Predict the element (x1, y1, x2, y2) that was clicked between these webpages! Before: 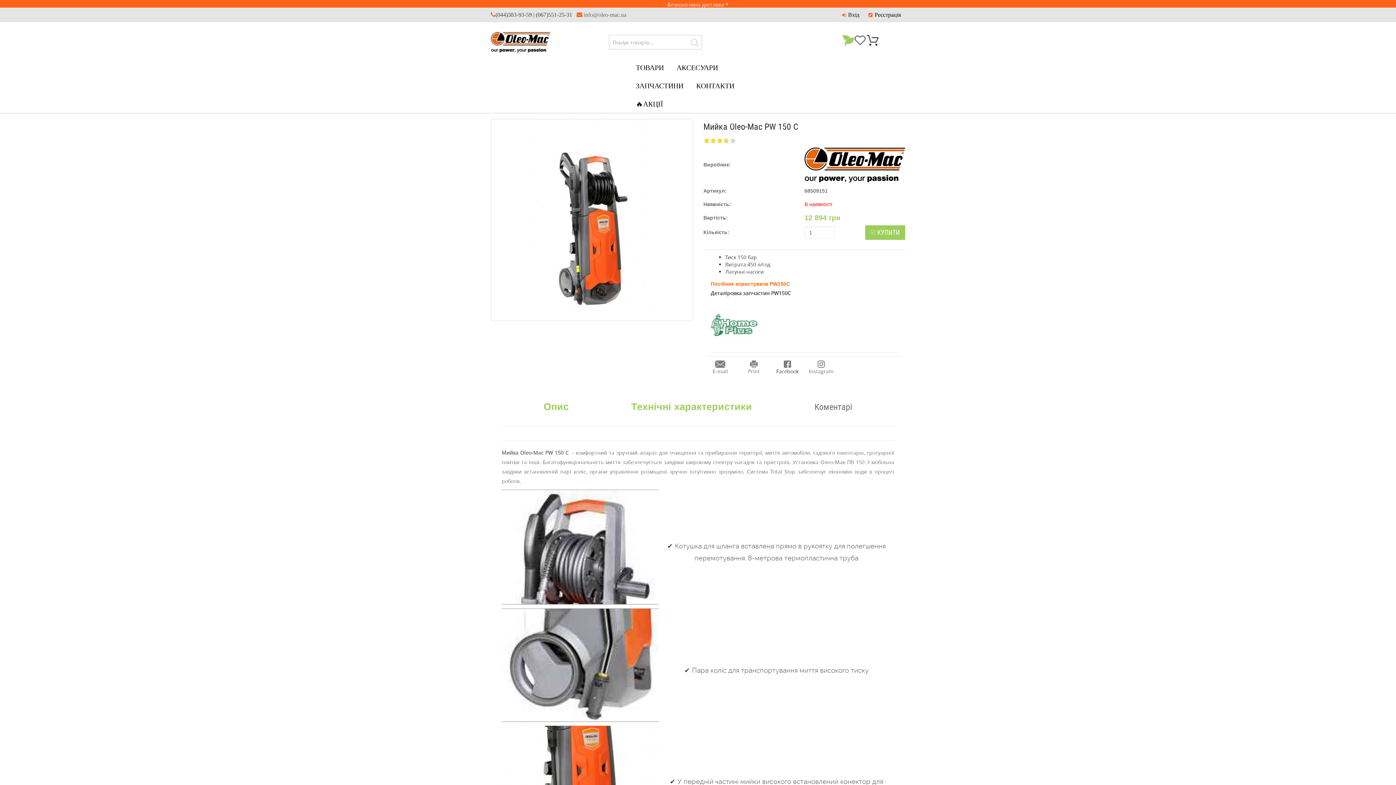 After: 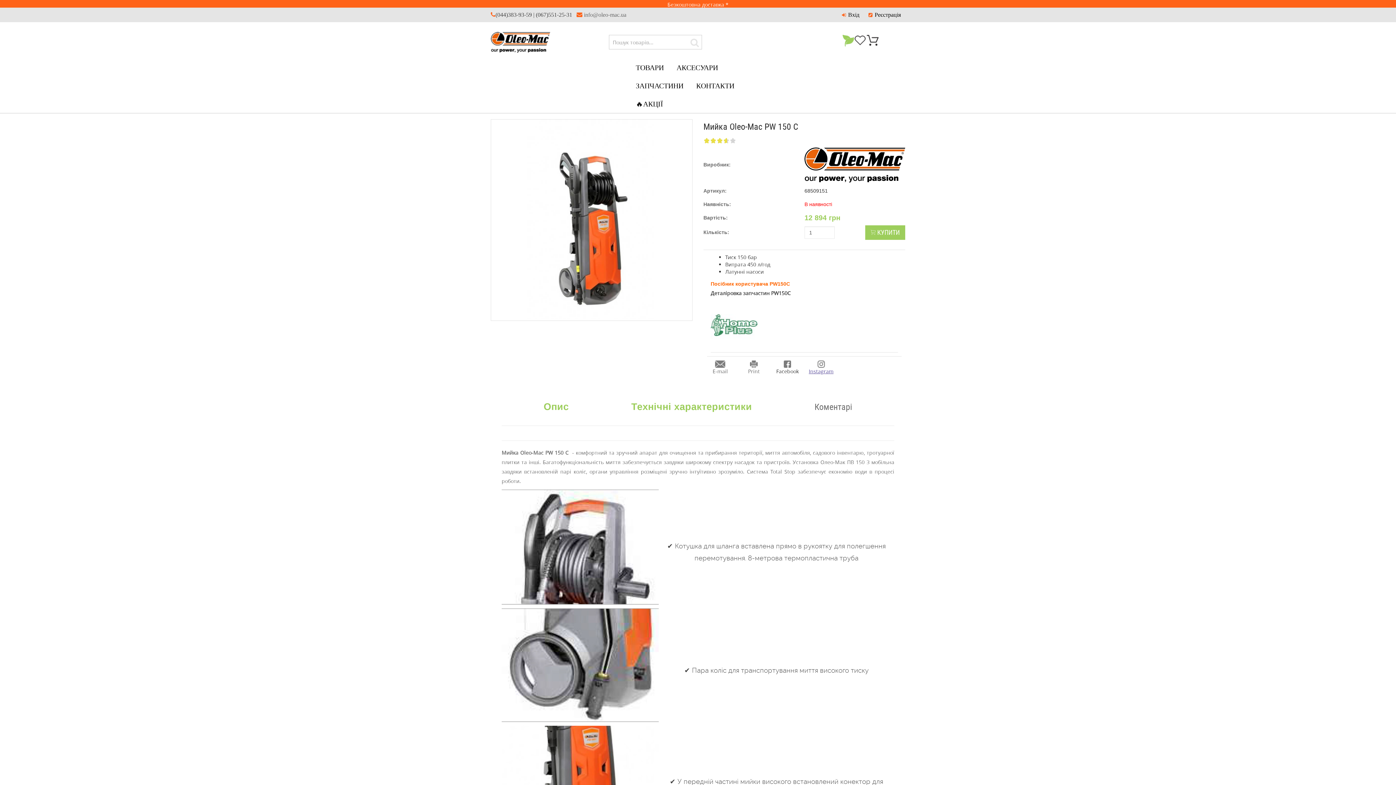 Action: label: Instagram bbox: (804, 360, 838, 375)